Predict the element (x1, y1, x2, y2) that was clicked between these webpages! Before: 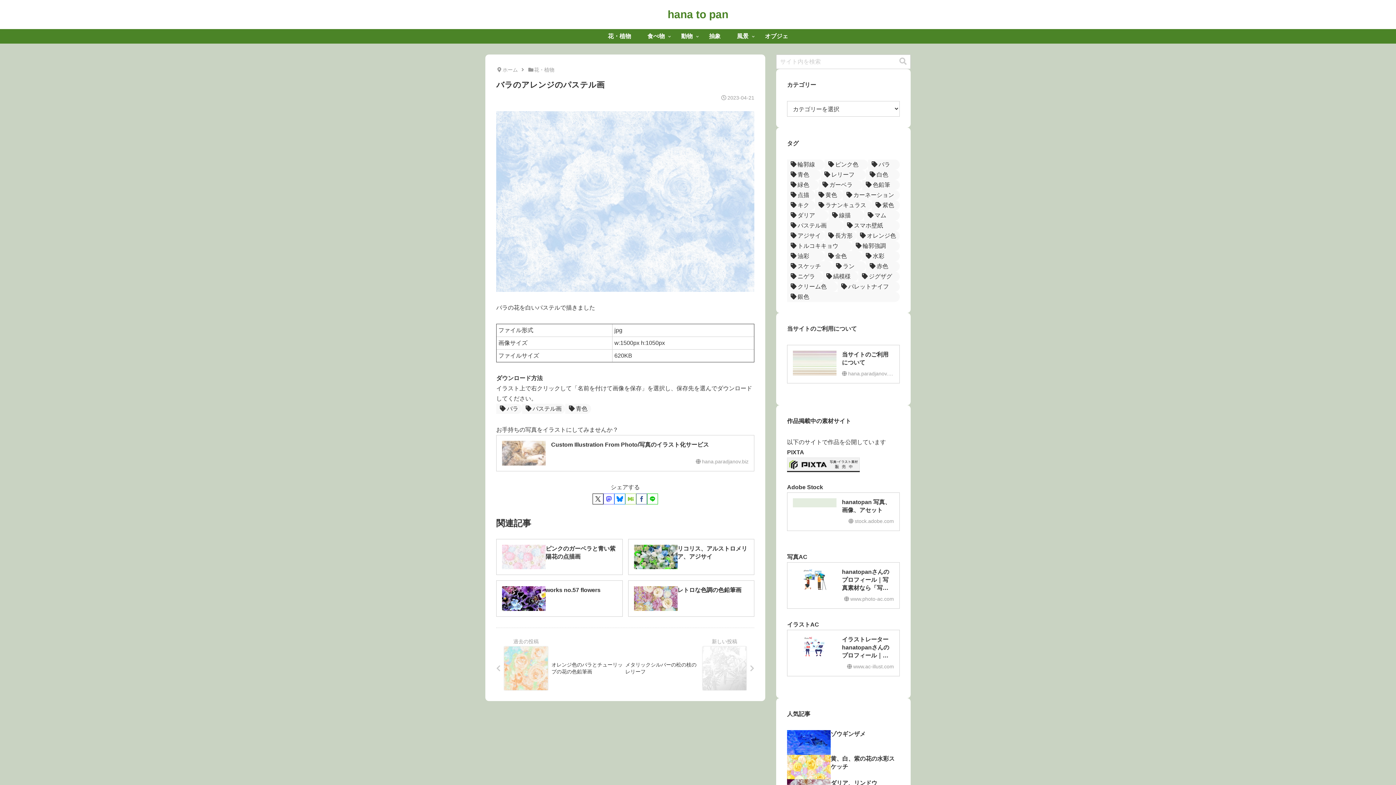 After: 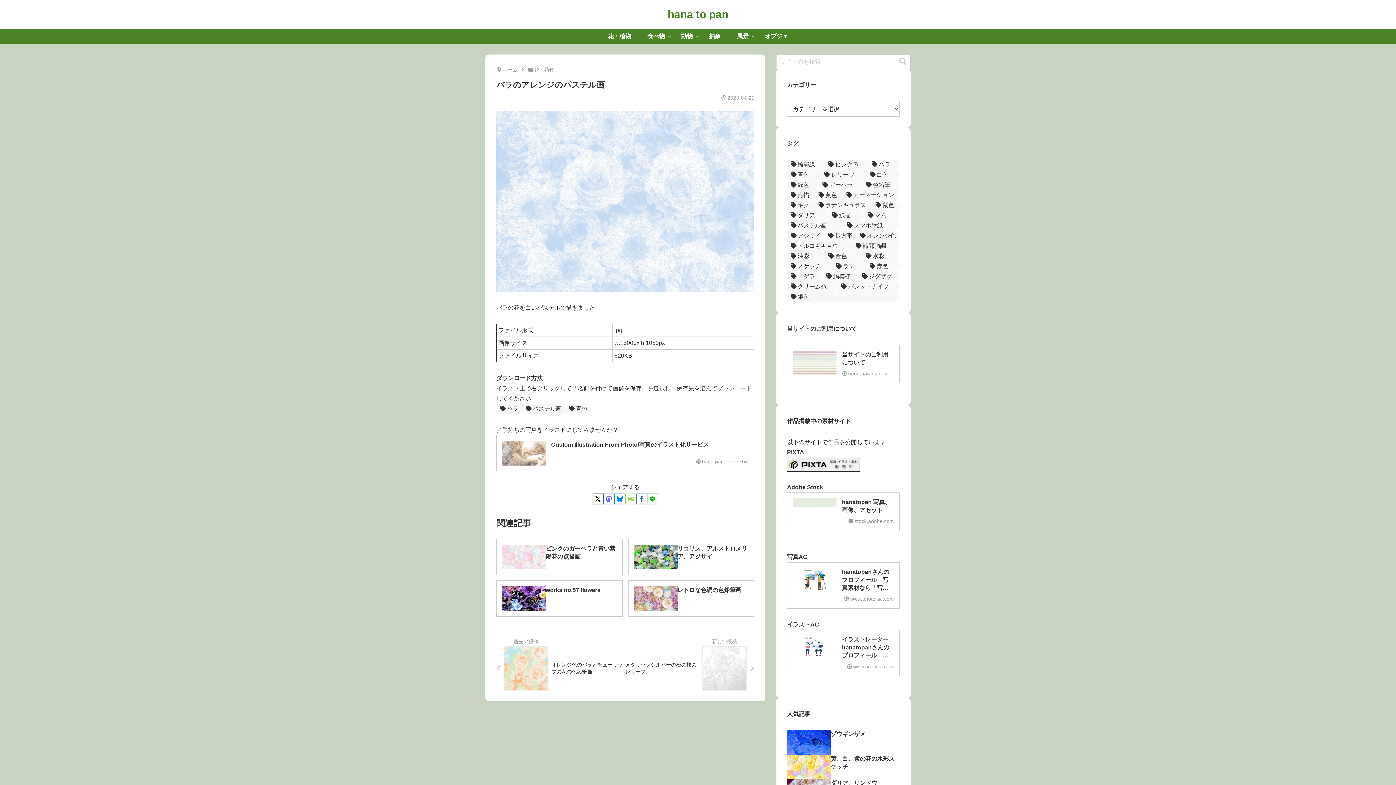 Action: bbox: (787, 461, 860, 467)